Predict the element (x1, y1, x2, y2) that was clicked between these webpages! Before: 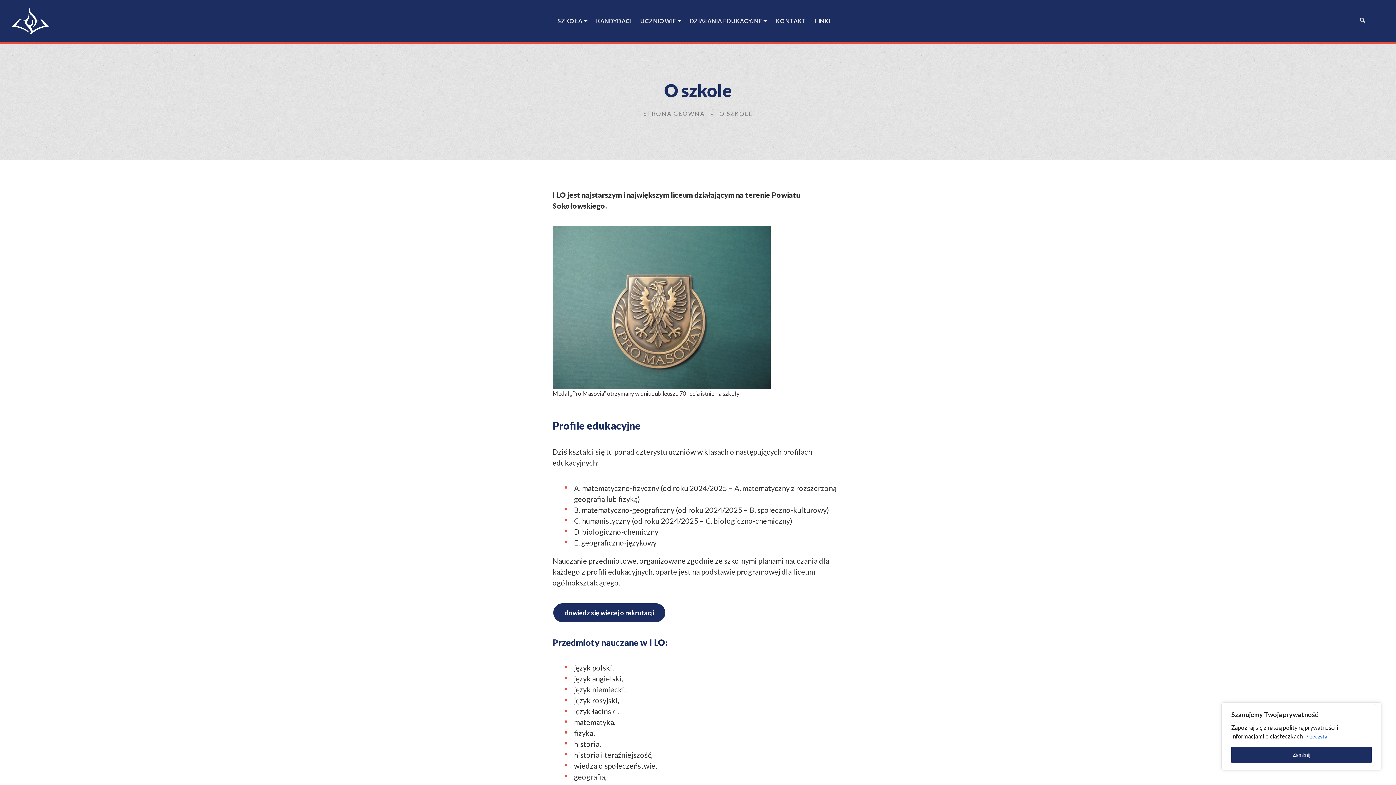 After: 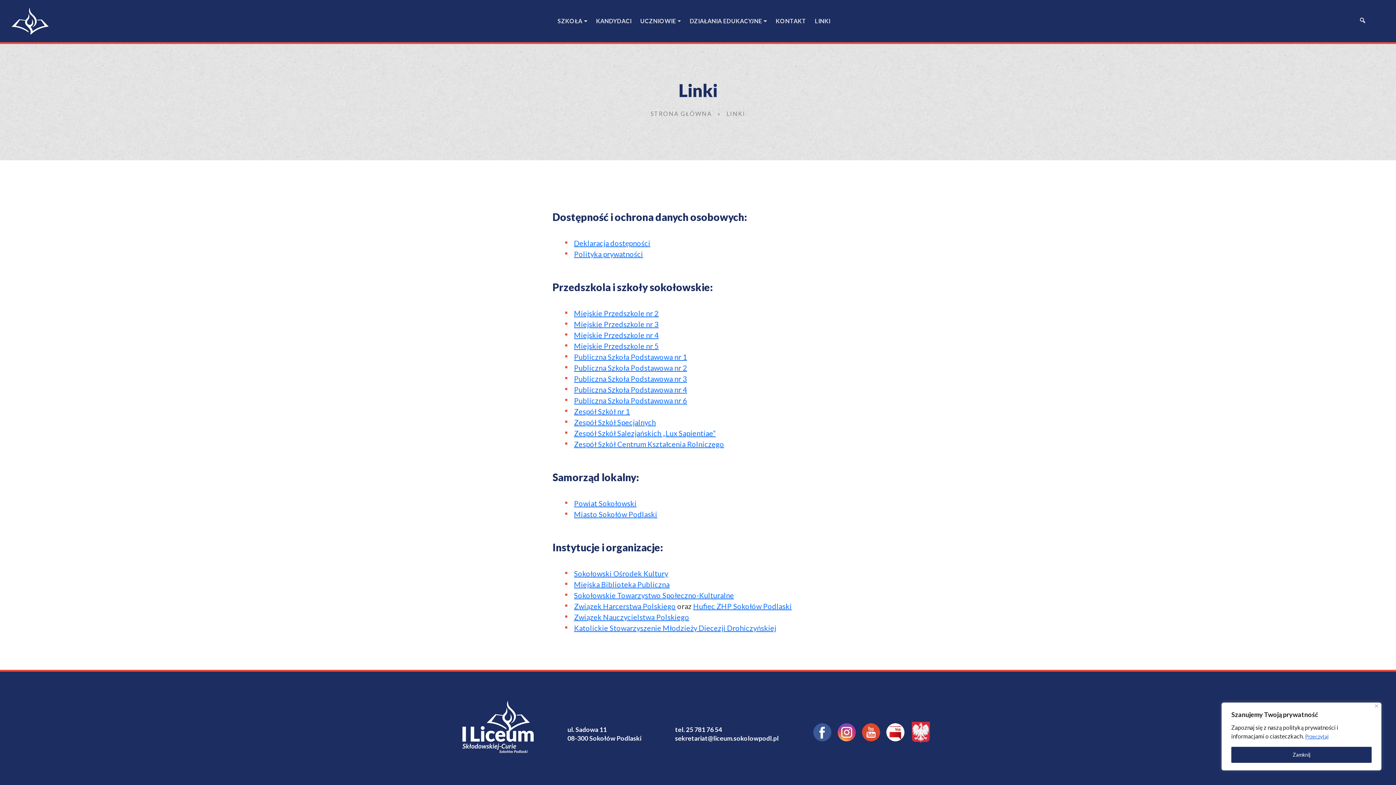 Action: label: LINKI bbox: (815, 13, 830, 29)